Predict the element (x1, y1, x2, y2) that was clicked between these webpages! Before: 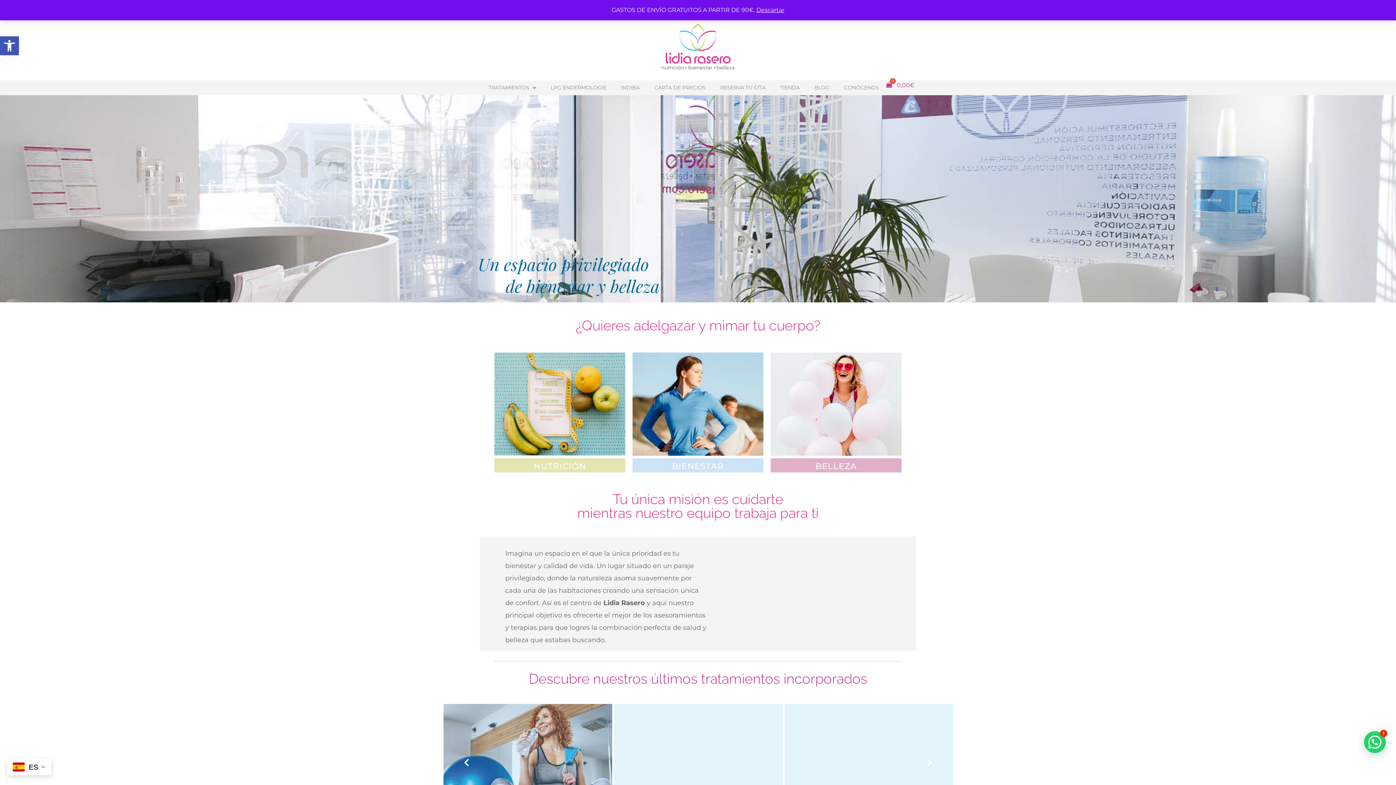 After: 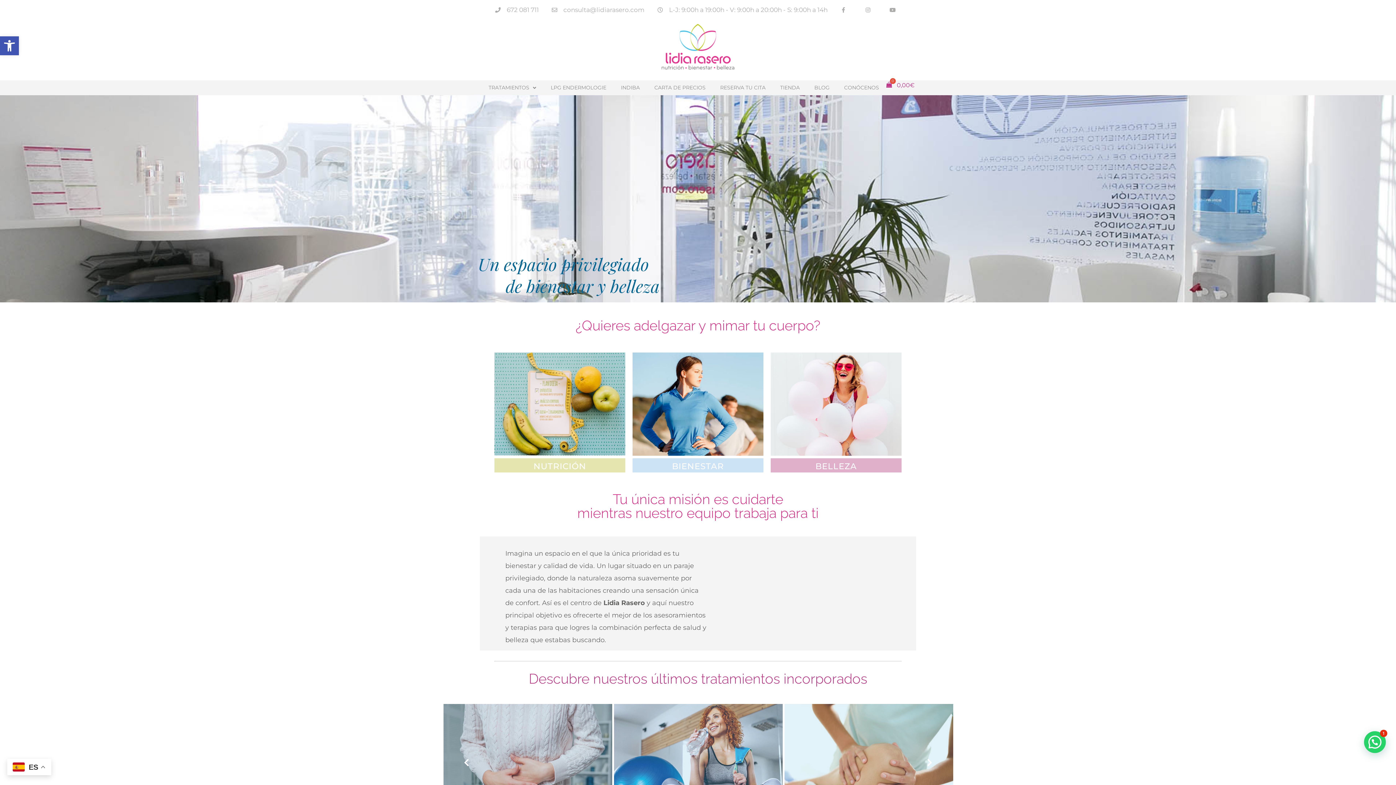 Action: label: Descartar bbox: (756, 6, 784, 13)